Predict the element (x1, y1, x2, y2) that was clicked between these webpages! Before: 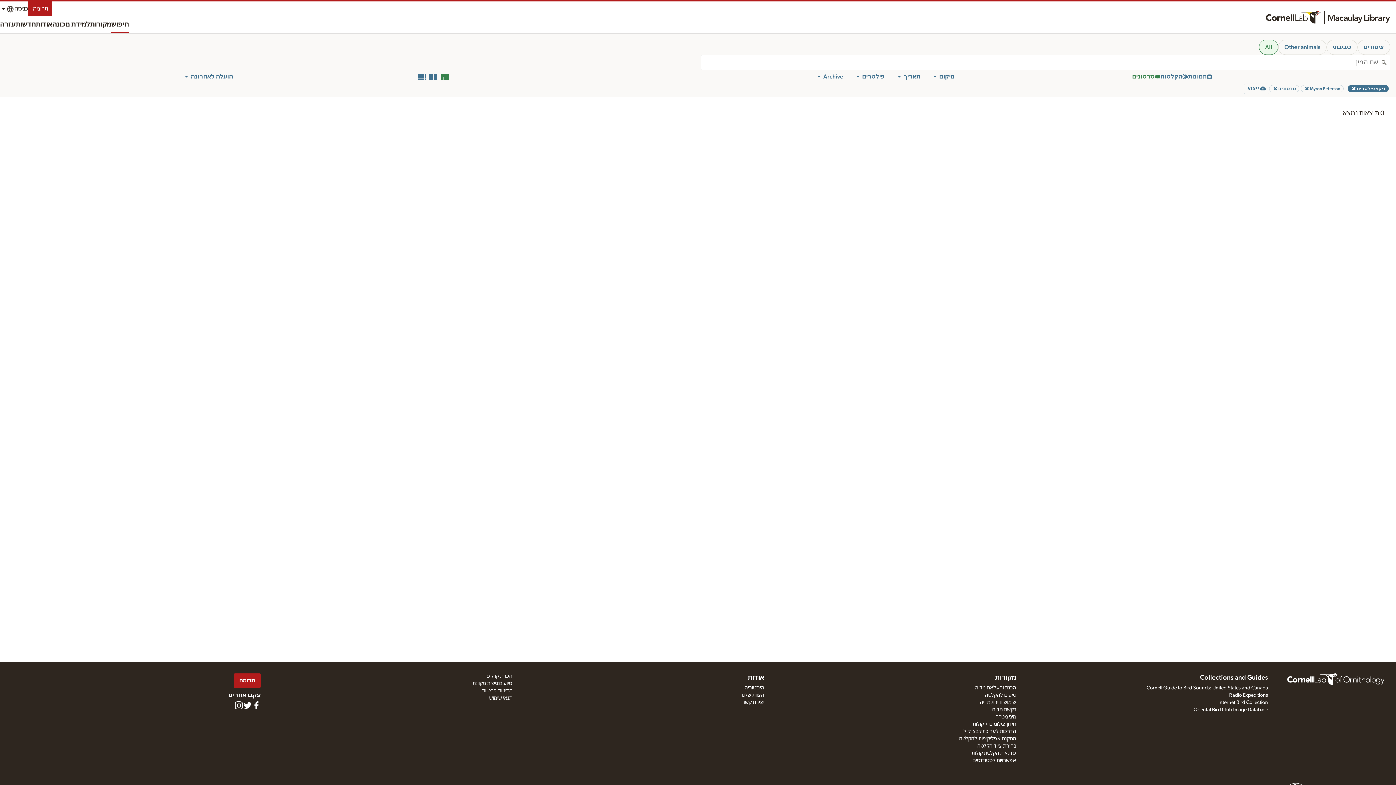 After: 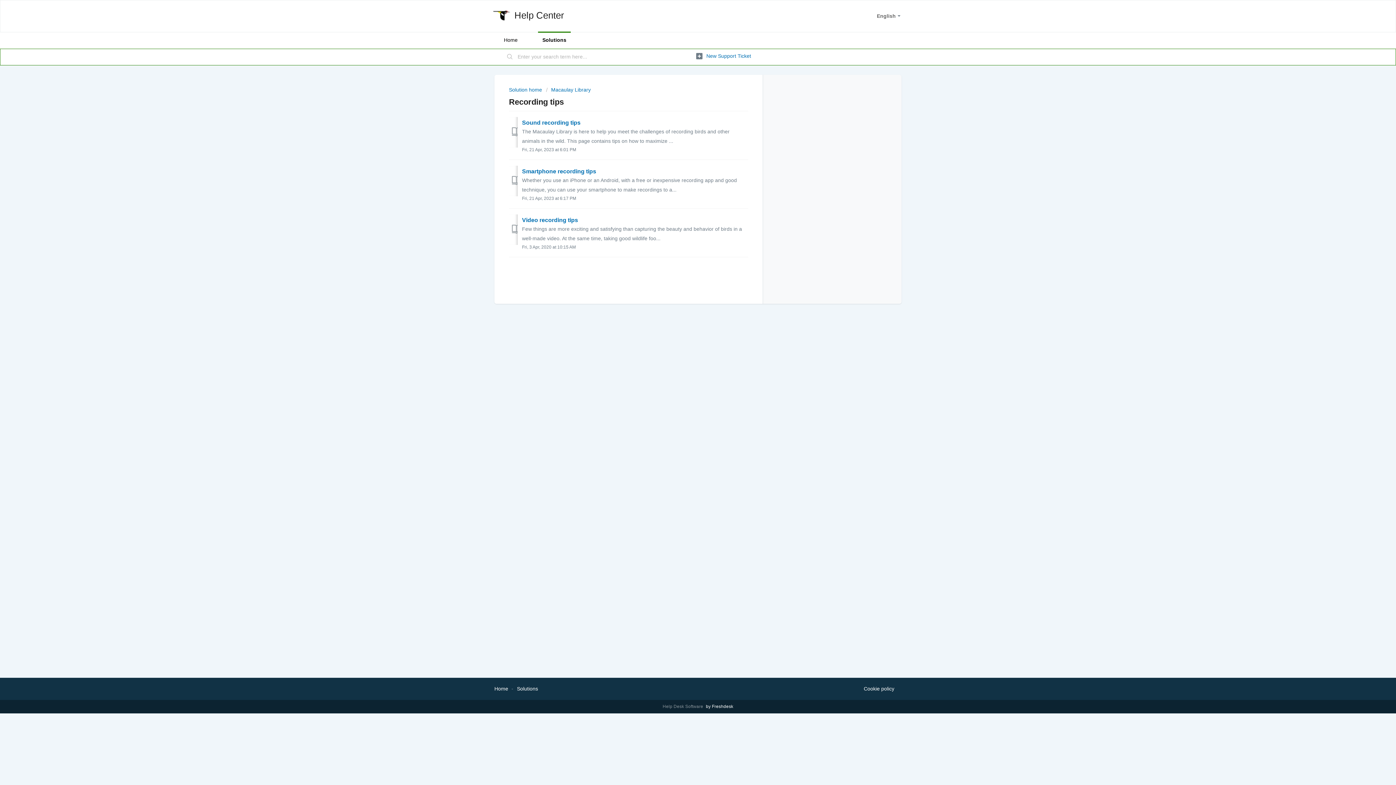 Action: label: טיפים להקלטה bbox: (985, 693, 1016, 698)